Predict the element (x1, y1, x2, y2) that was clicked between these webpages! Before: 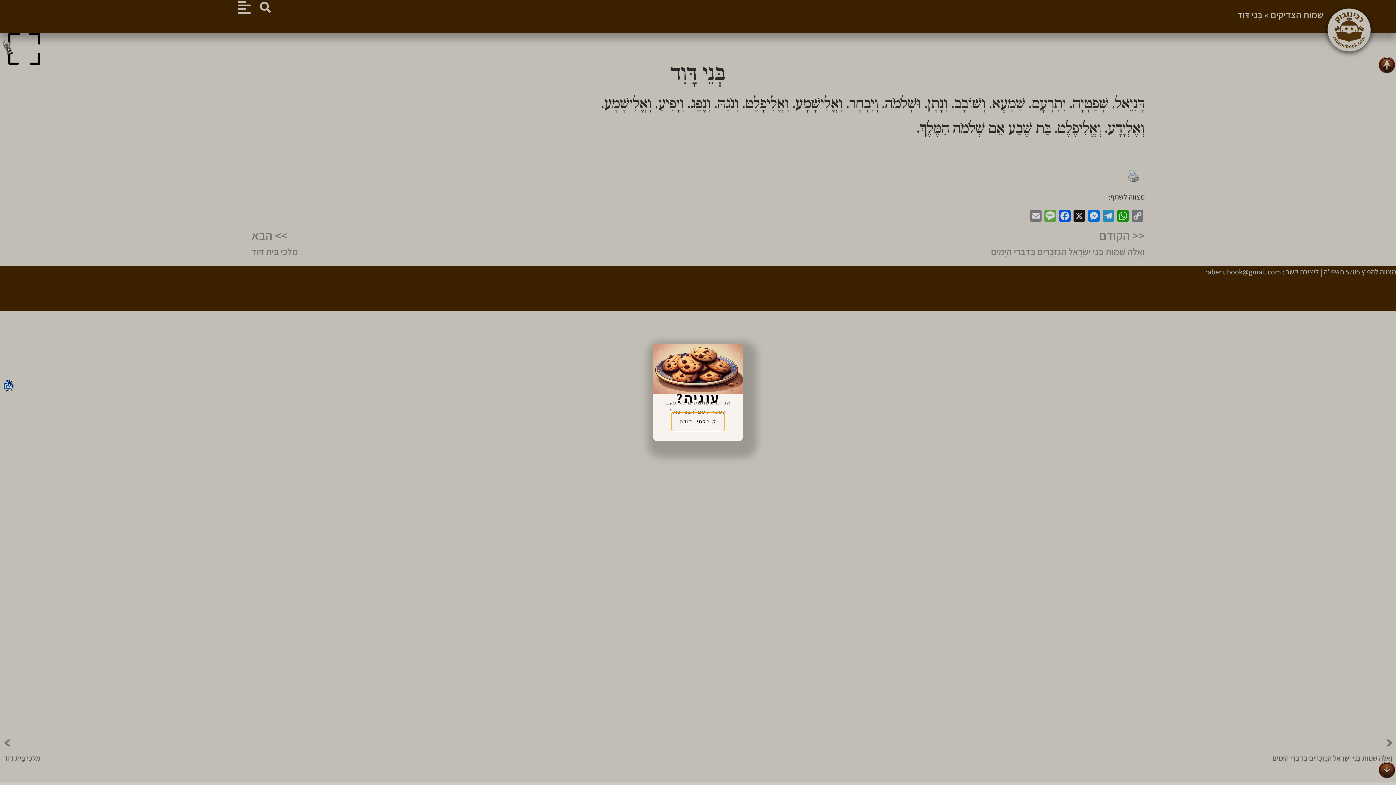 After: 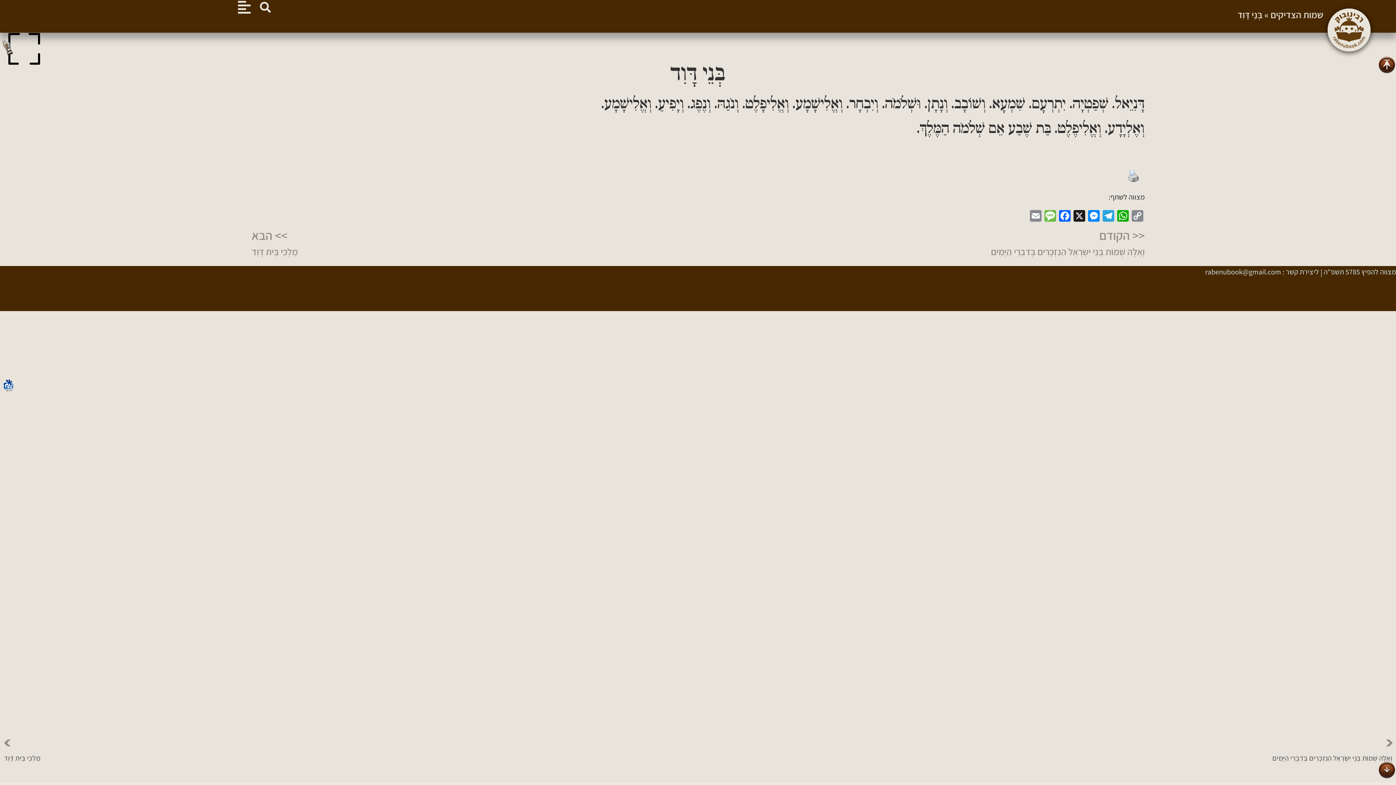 Action: bbox: (671, 412, 724, 431) label: קיבלתי, תודה